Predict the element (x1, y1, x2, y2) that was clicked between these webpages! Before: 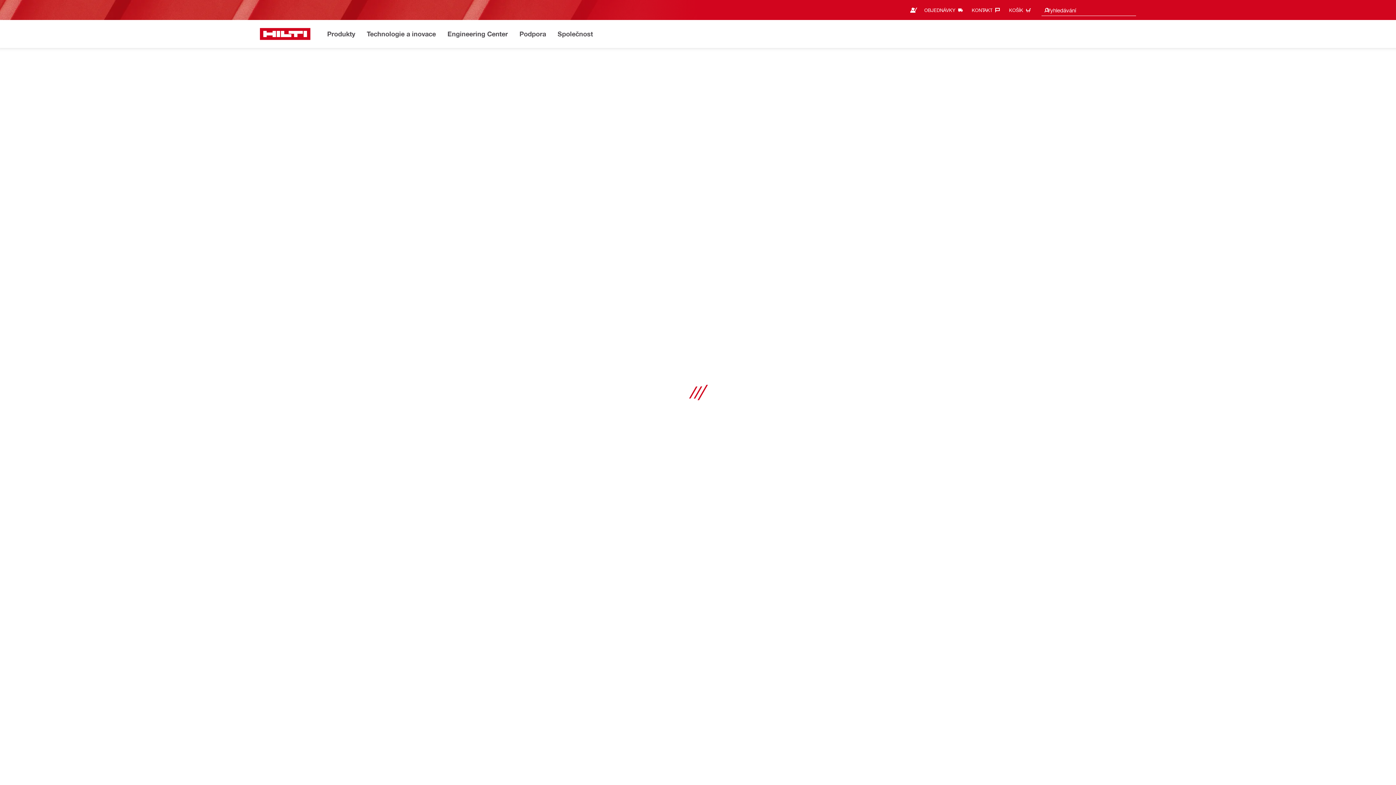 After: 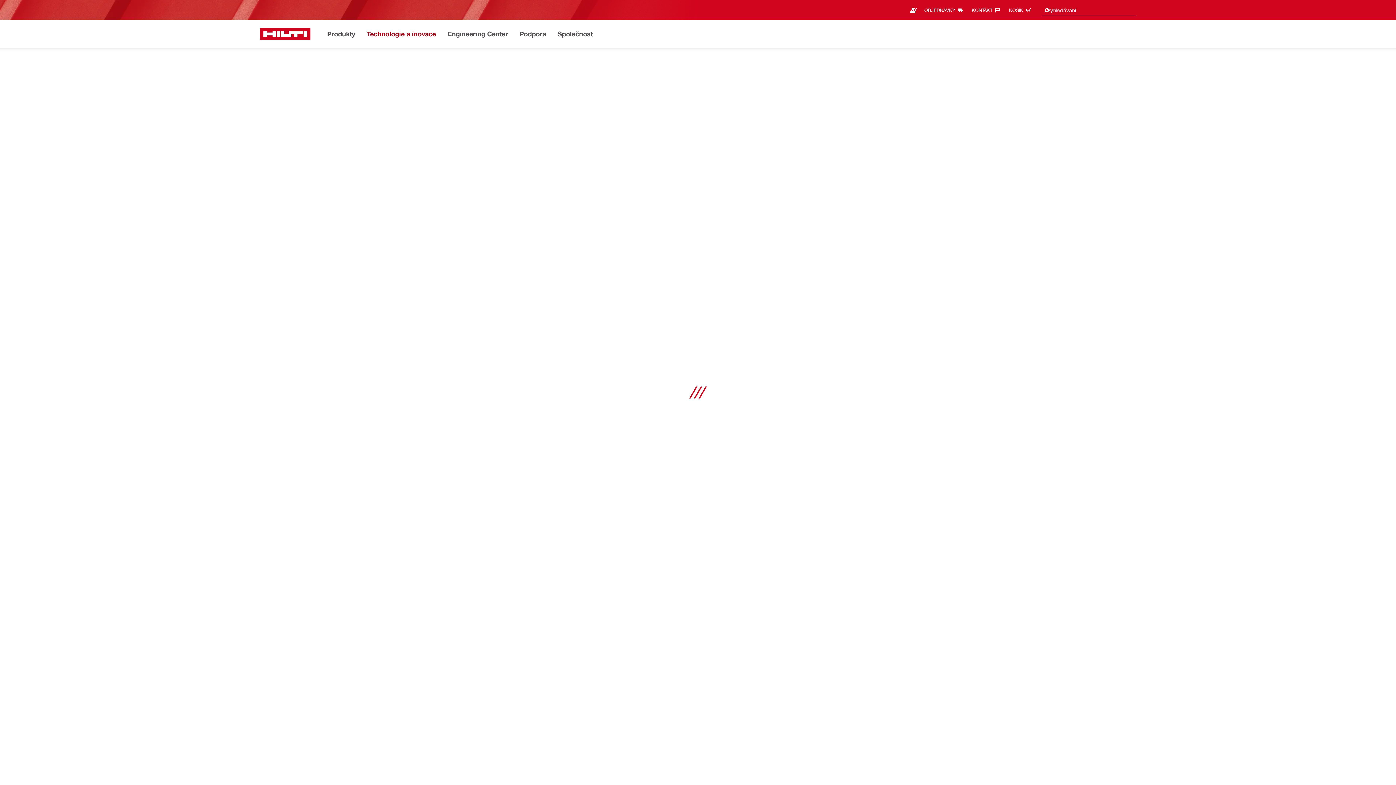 Action: bbox: (366, 28, 436, 40) label: Technologie a inovace